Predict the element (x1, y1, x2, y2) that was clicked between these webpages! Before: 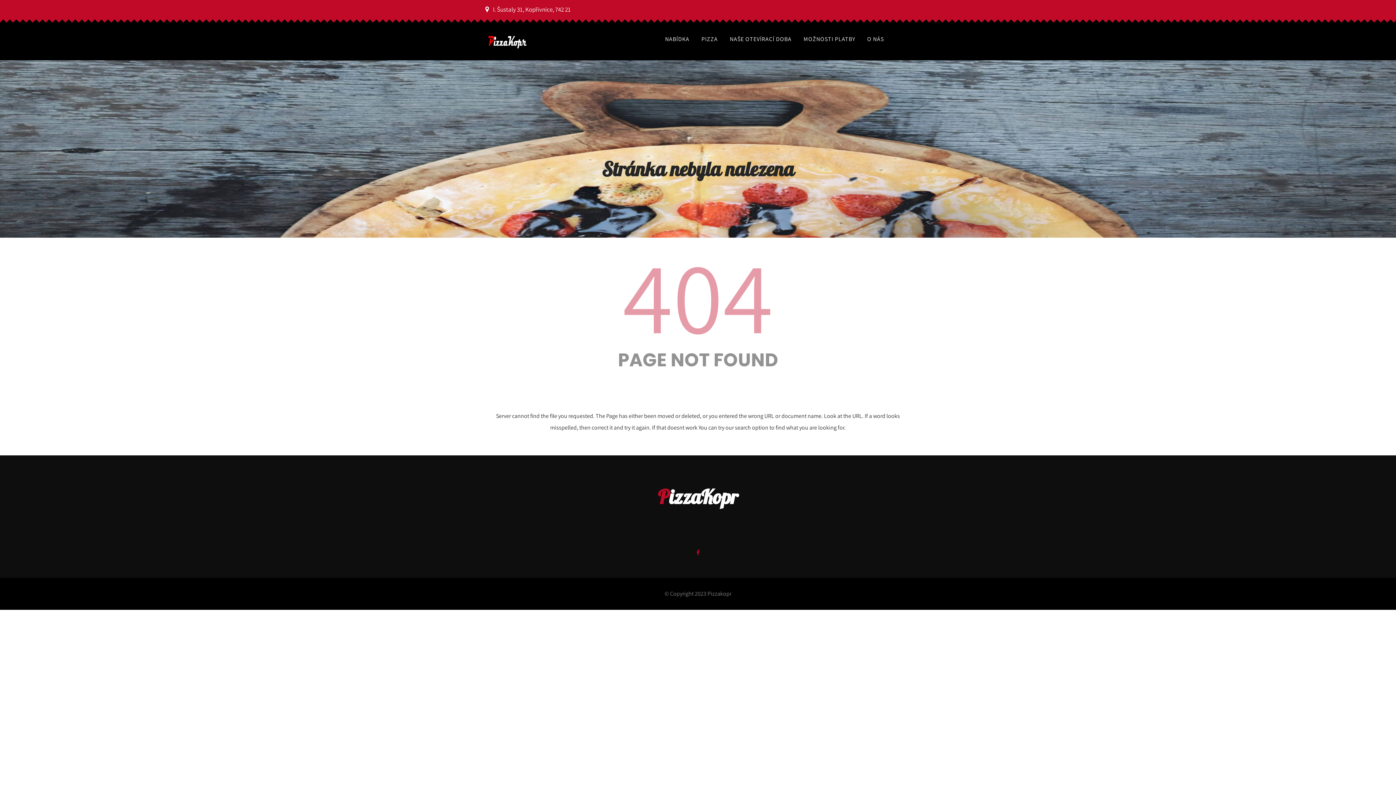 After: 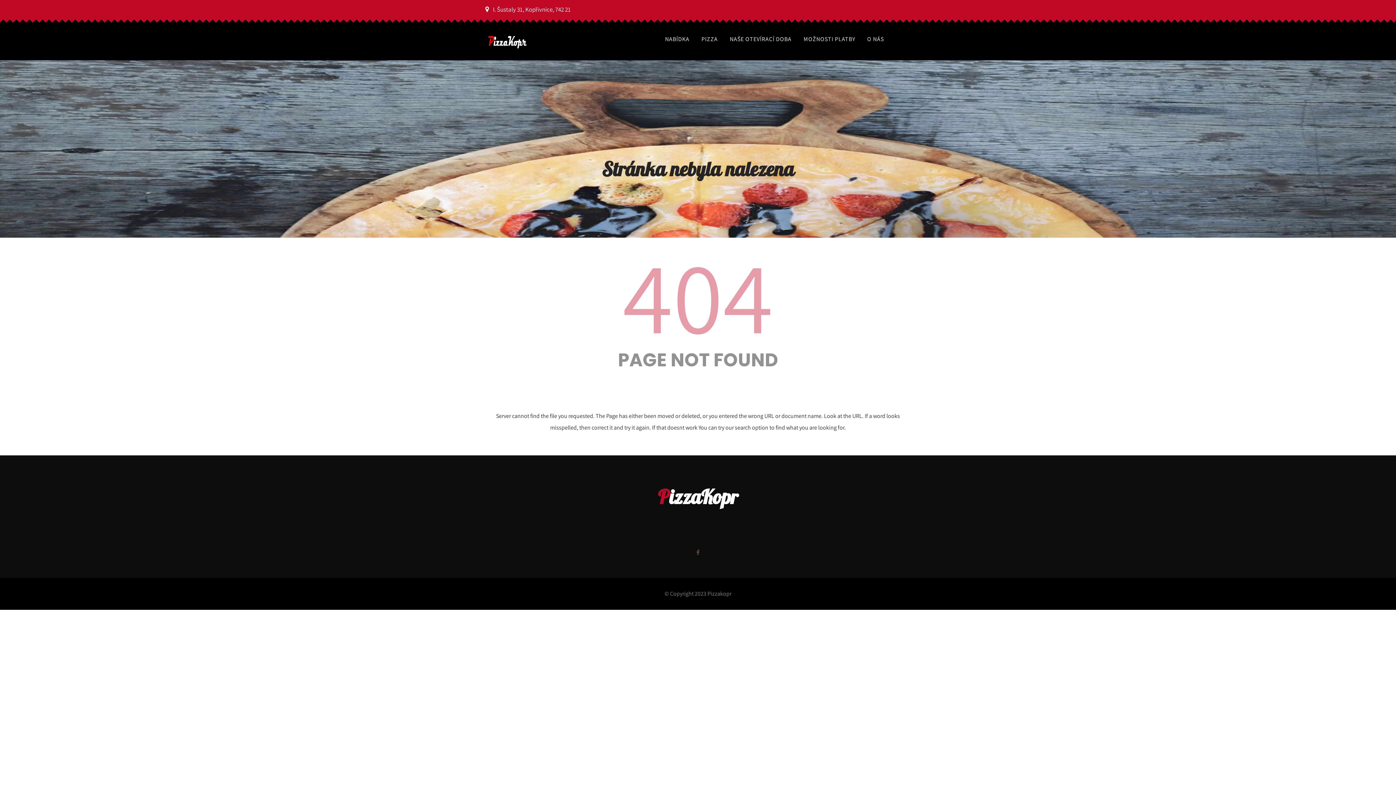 Action: bbox: (696, 549, 699, 555)